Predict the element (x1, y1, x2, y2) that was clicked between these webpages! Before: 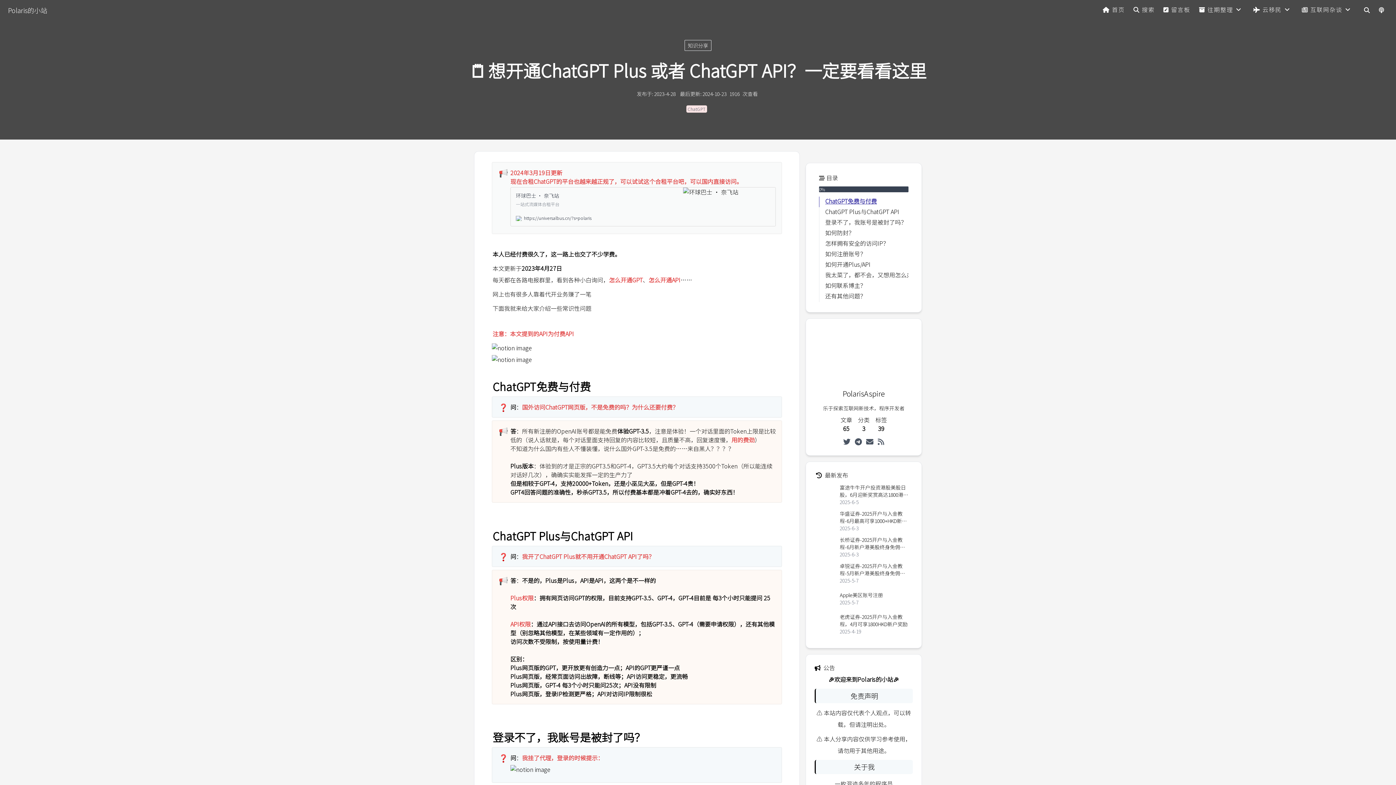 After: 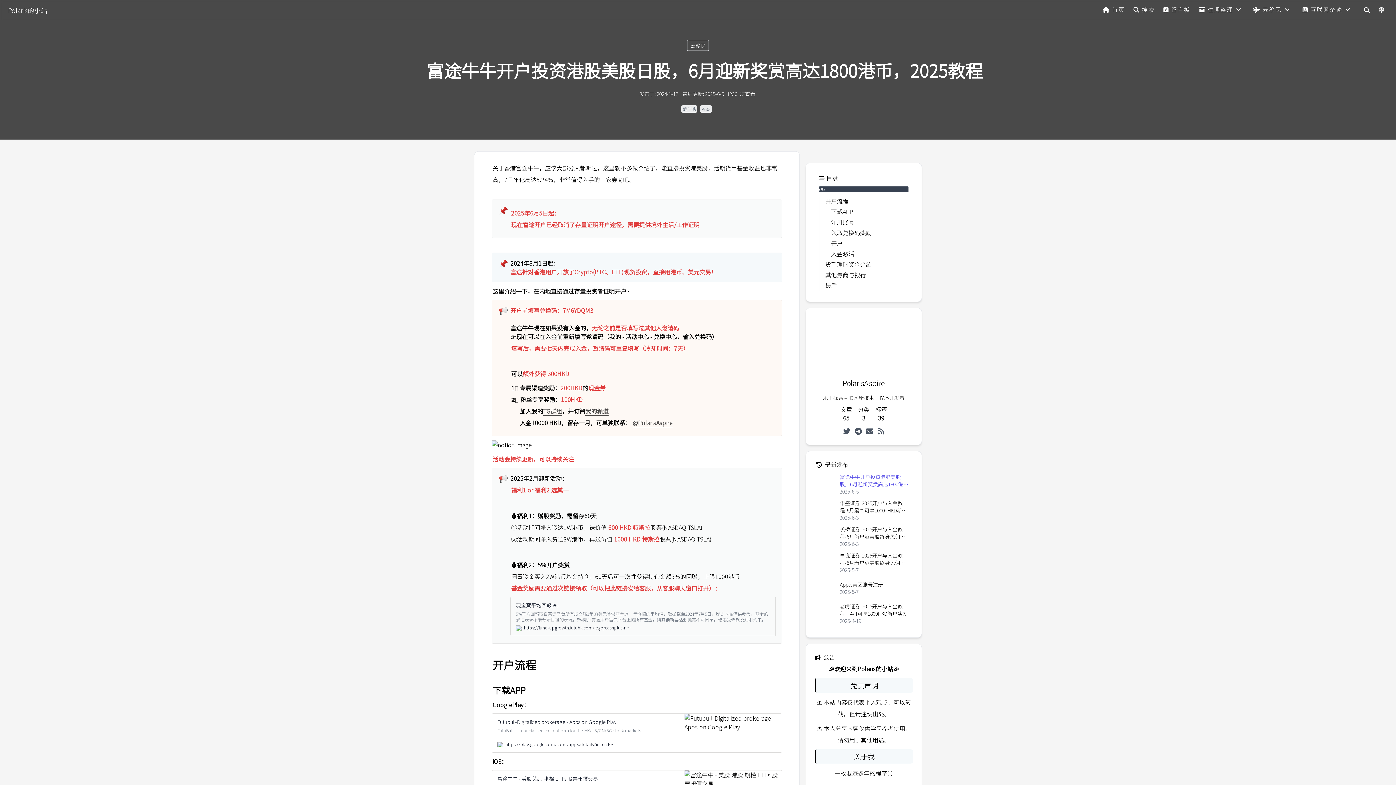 Action: label: 富途牛牛开户投资港股美股日股，6月迎新奖赏高达1800港币，2025教程
2025-6-5 bbox: (814, 484, 913, 505)